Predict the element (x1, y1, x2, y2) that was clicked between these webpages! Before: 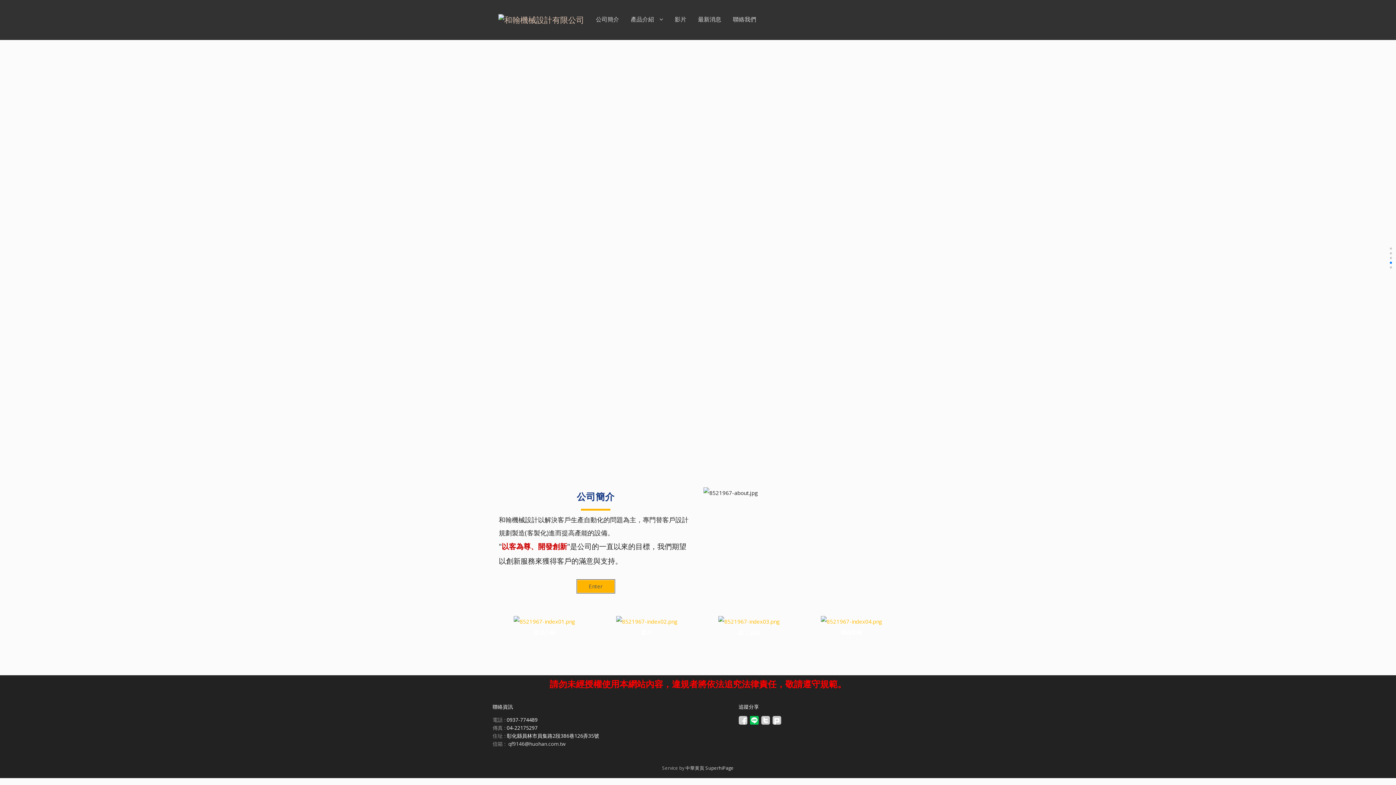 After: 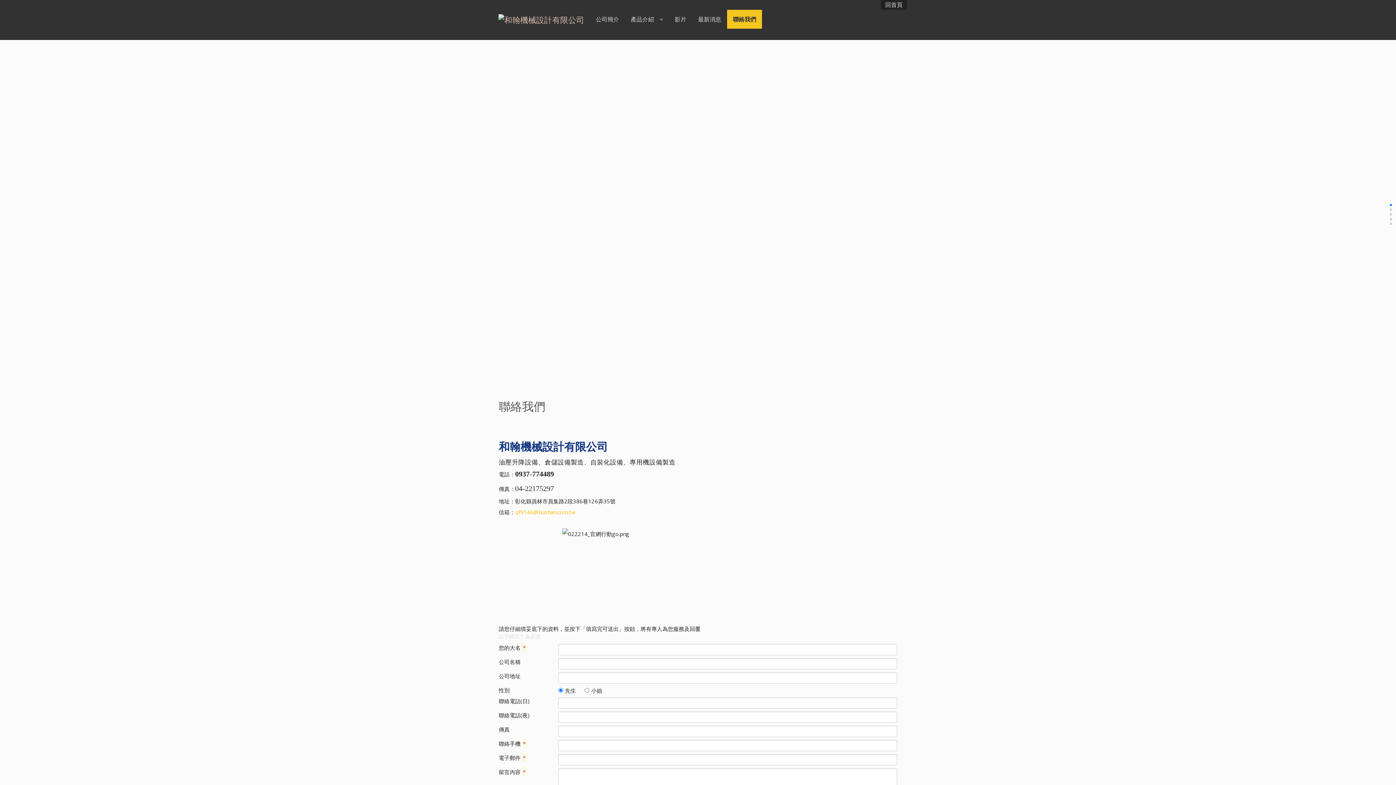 Action: label: 聯絡我們 bbox: (727, 9, 762, 28)